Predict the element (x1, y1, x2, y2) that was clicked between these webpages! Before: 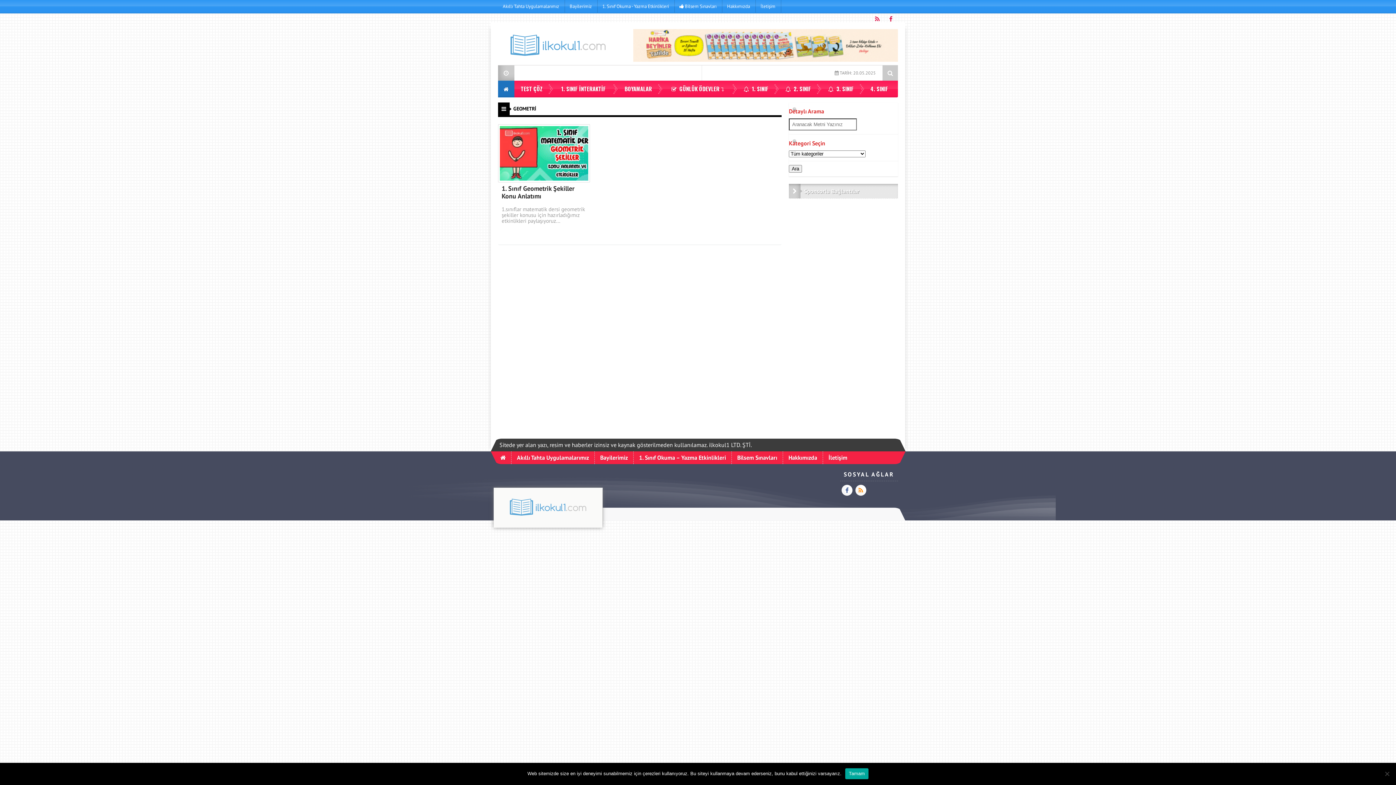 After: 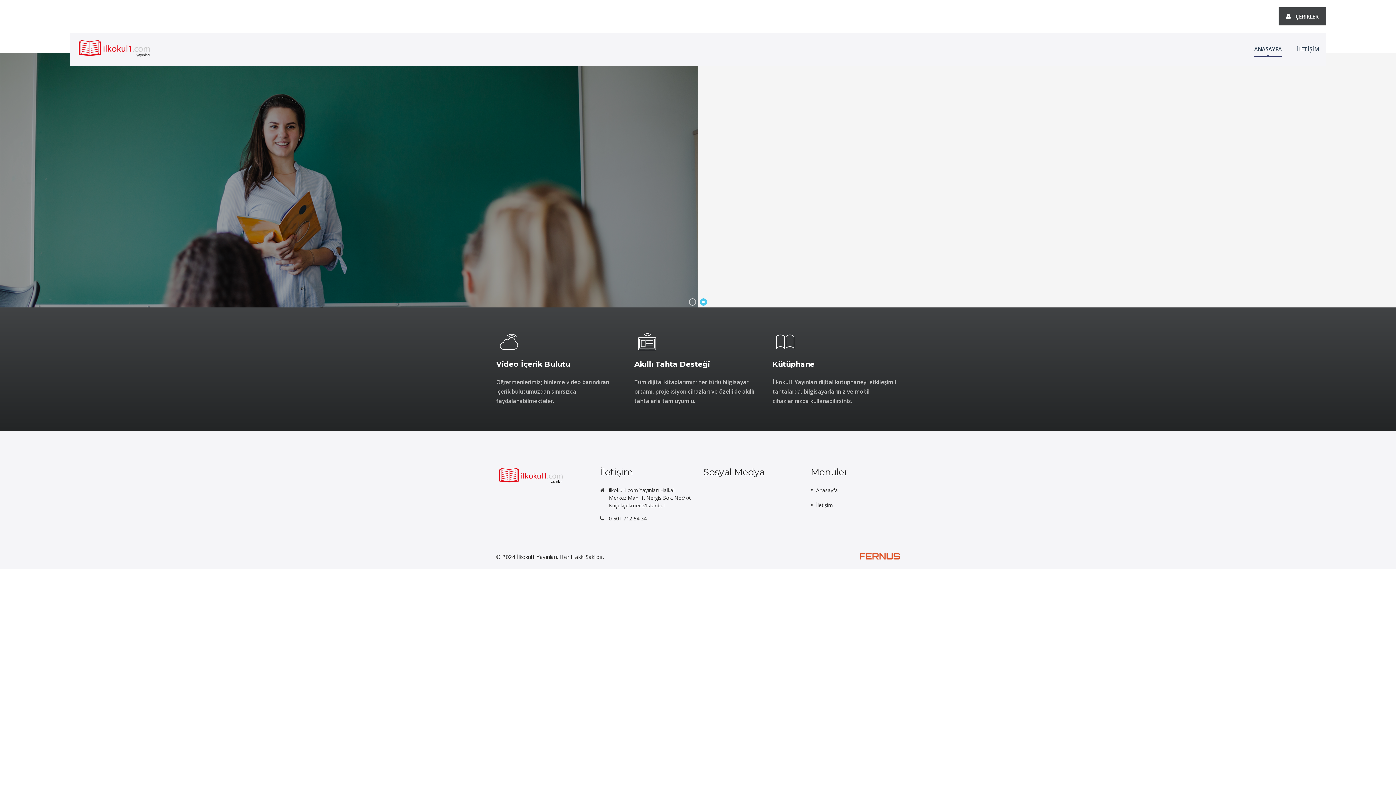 Action: bbox: (498, 0, 564, 12) label: Akıllı Tahta Uygulamalarımız